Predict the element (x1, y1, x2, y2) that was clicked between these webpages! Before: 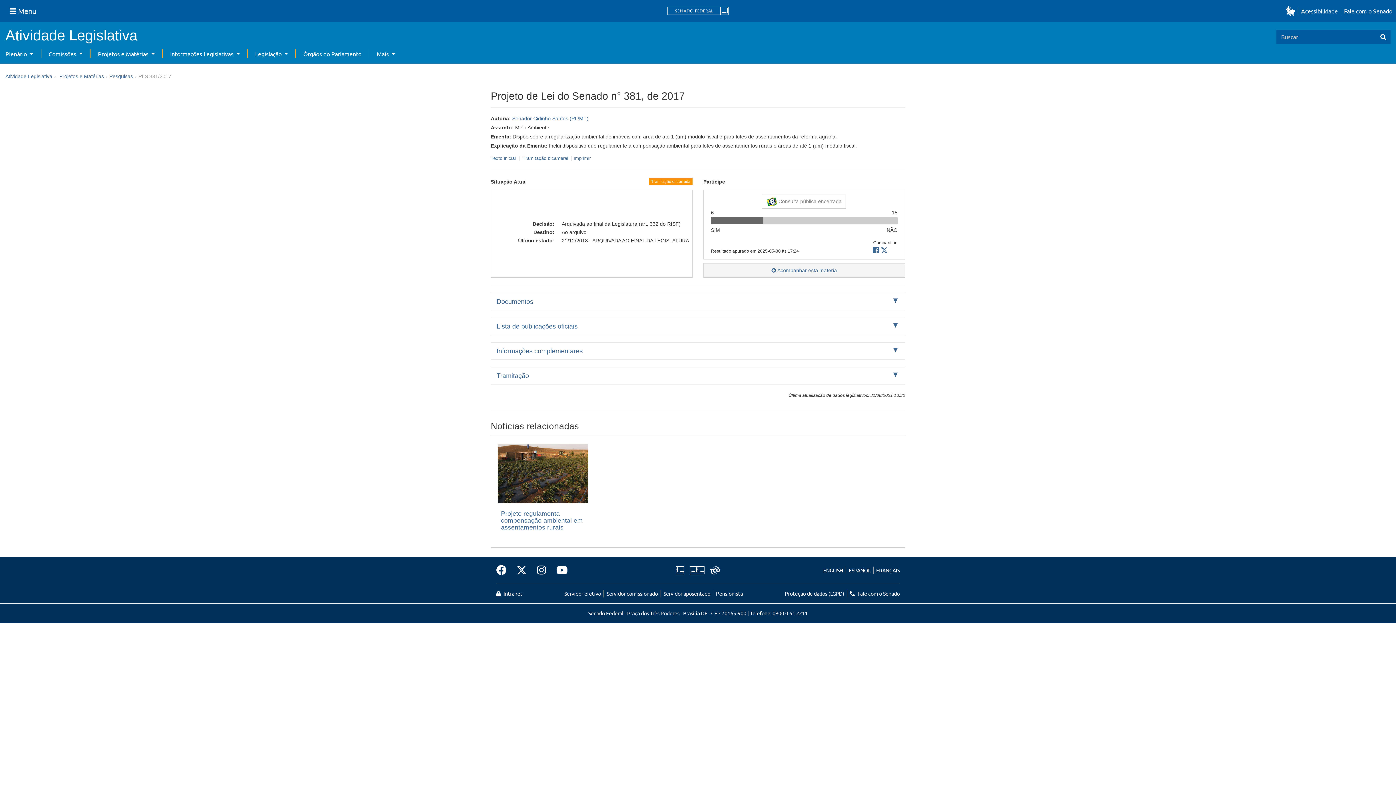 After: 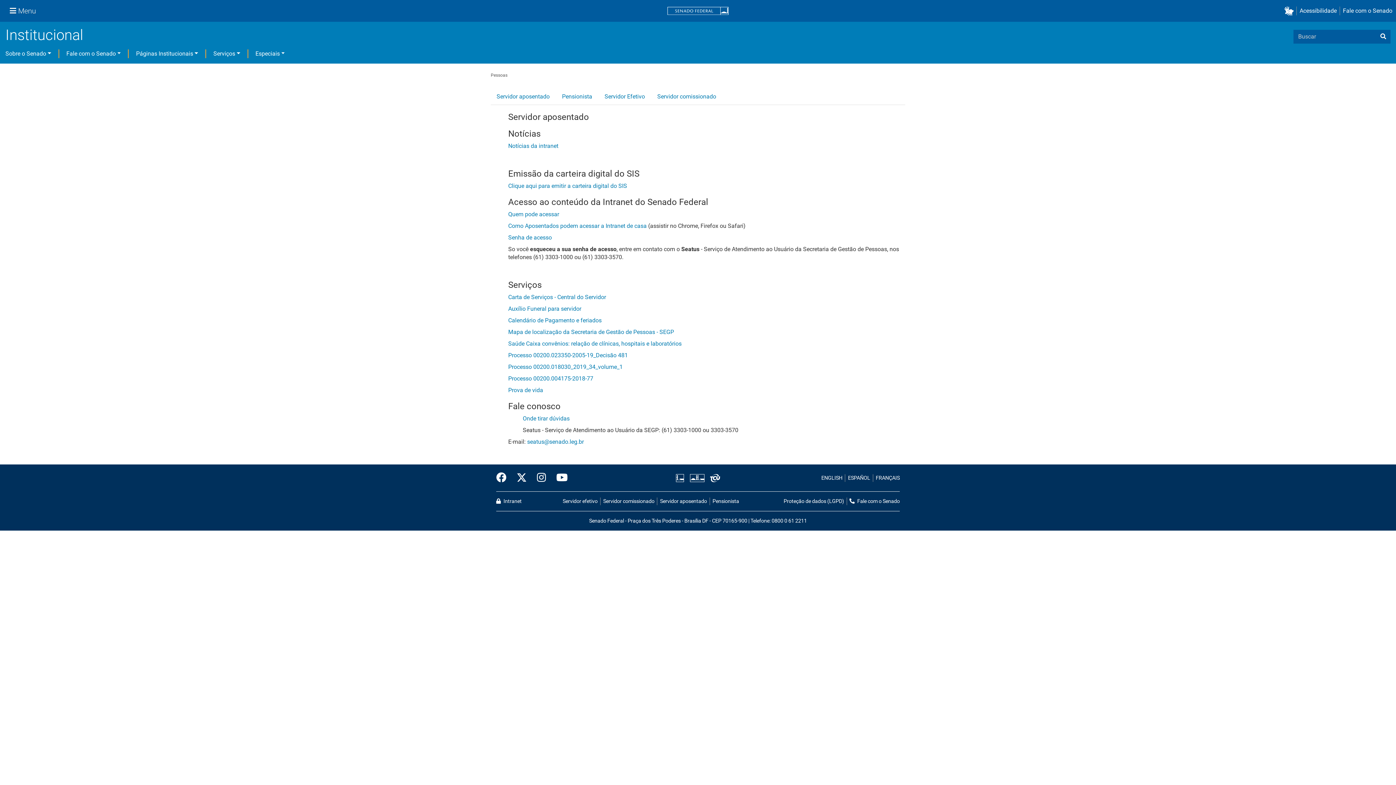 Action: bbox: (564, 590, 601, 597) label: Servidor efetivo